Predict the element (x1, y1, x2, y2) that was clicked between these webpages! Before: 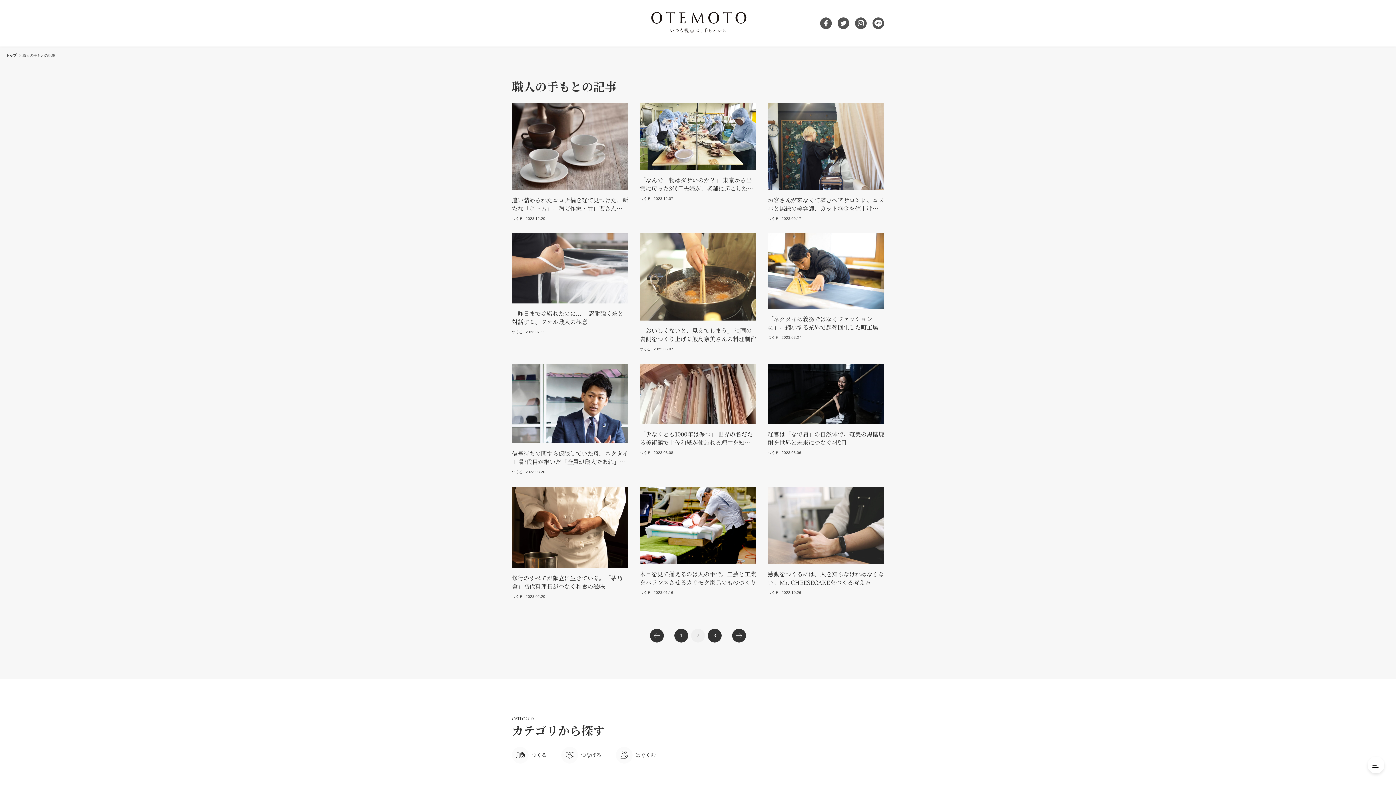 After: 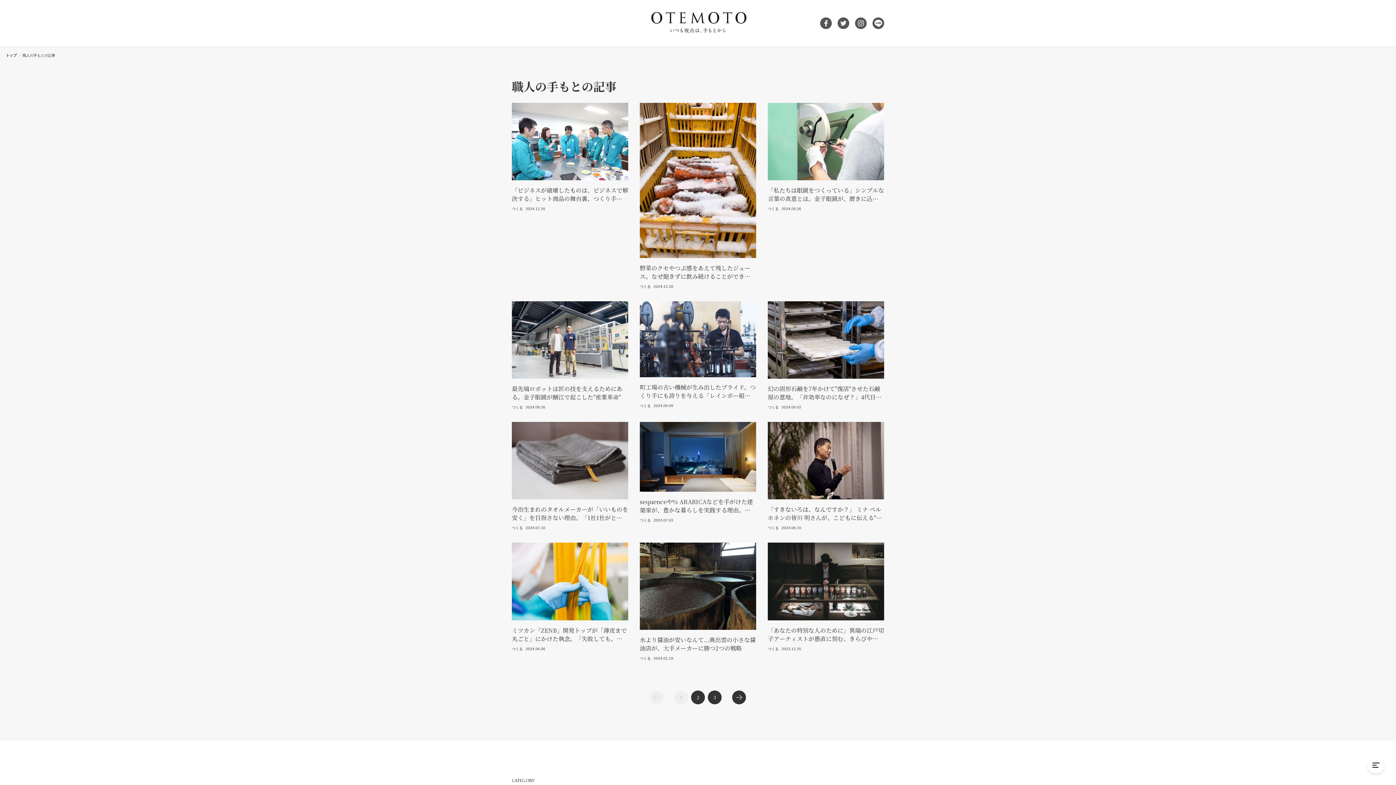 Action: bbox: (674, 628, 688, 642) label: 1